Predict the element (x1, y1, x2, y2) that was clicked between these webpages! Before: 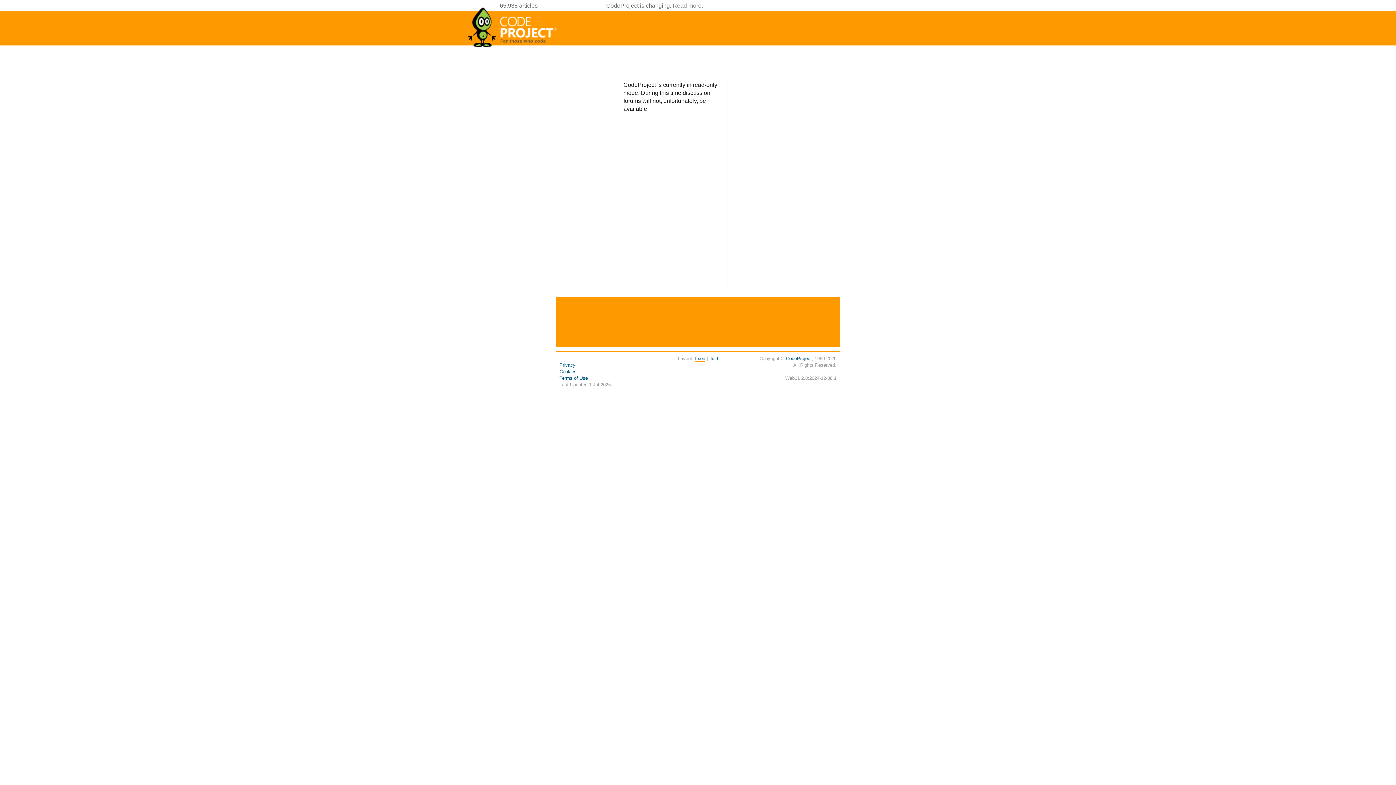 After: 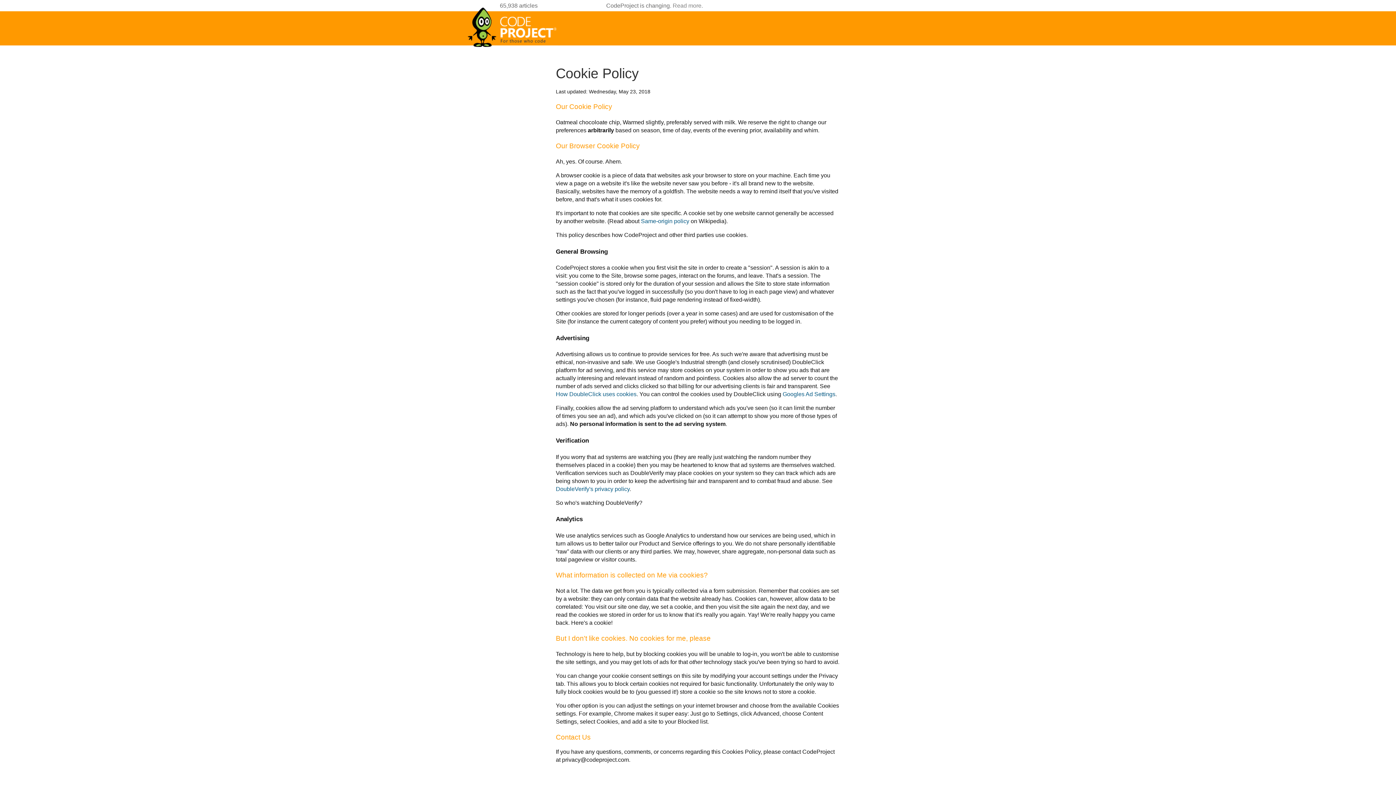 Action: bbox: (559, 369, 576, 374) label: Cookies